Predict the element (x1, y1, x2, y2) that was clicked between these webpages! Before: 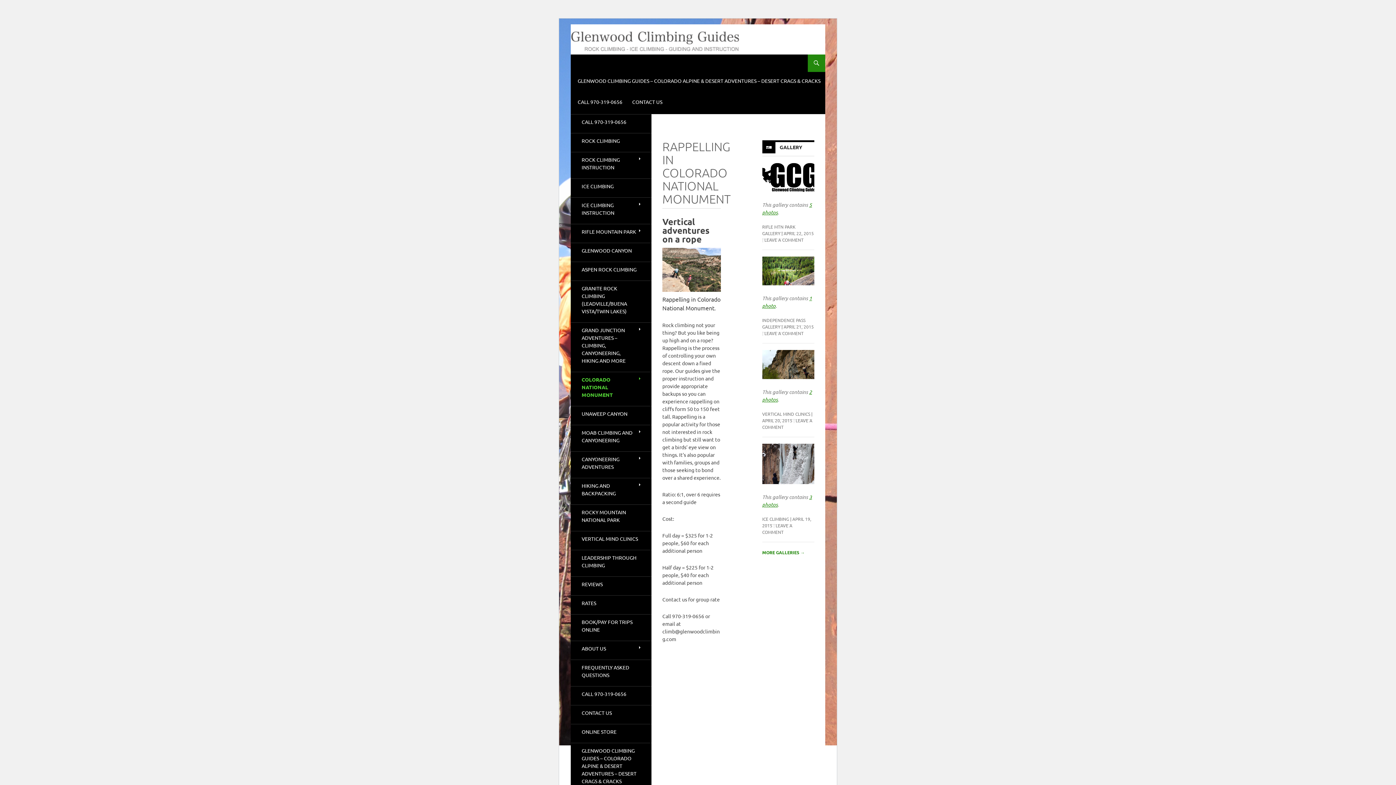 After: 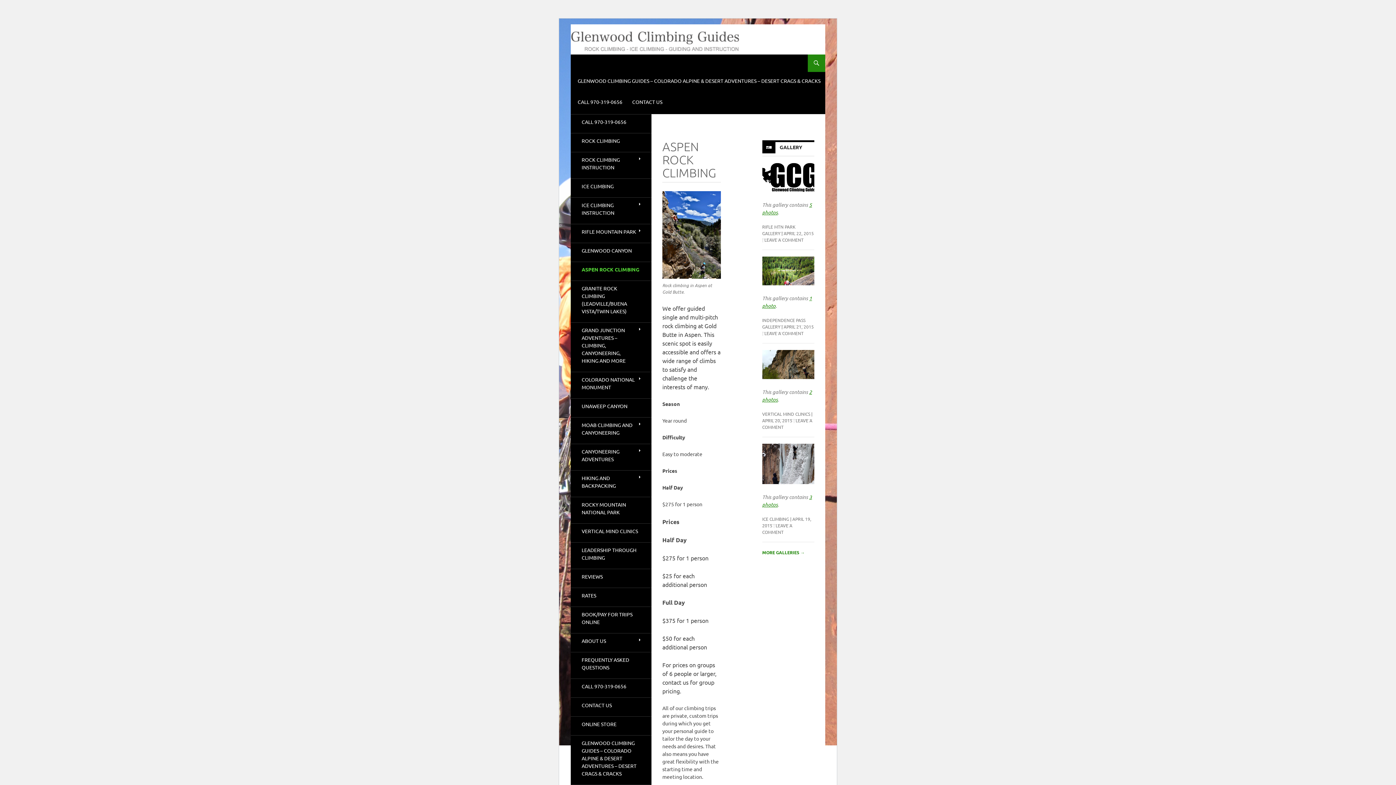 Action: label: ASPEN ROCK CLIMBING bbox: (570, 262, 651, 277)